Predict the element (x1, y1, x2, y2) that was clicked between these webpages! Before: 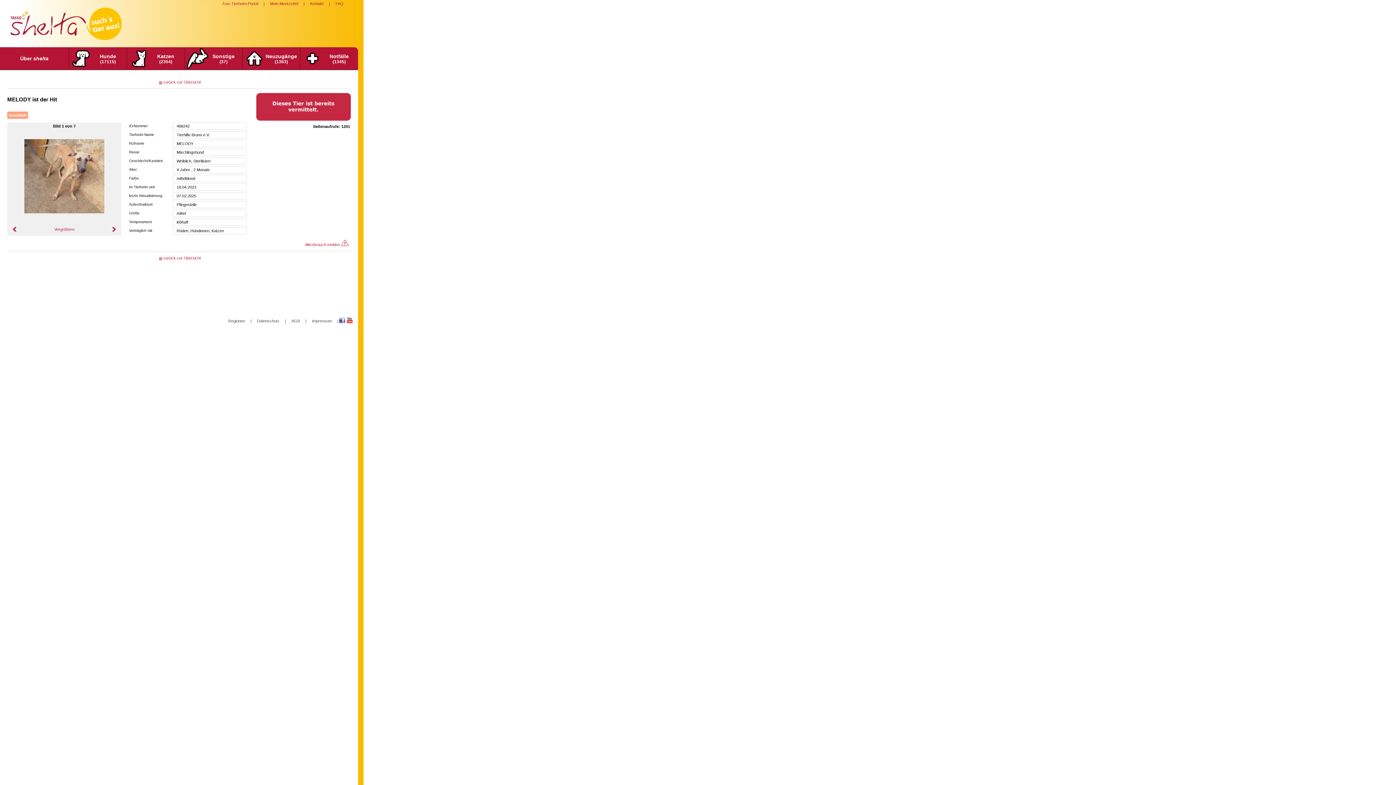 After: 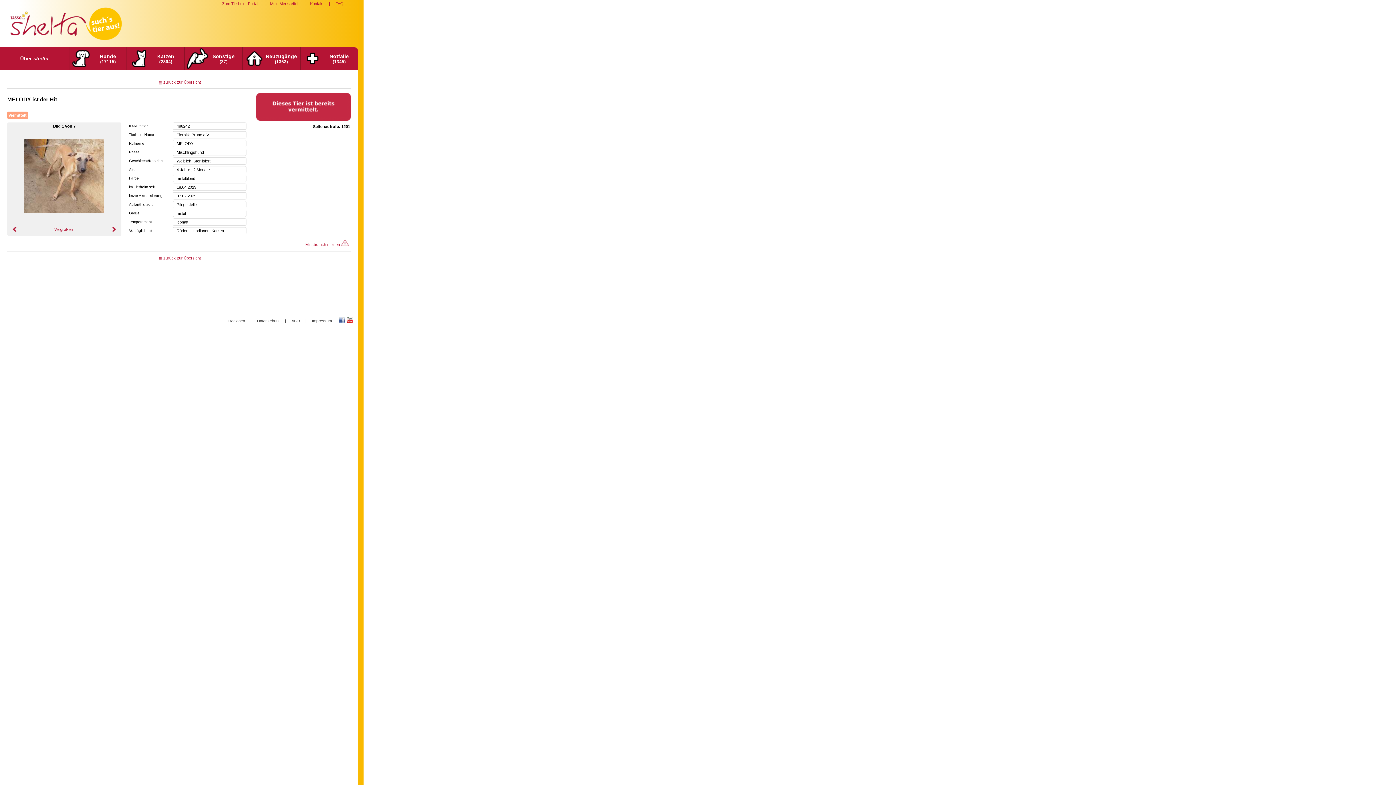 Action: bbox: (346, 319, 352, 324)